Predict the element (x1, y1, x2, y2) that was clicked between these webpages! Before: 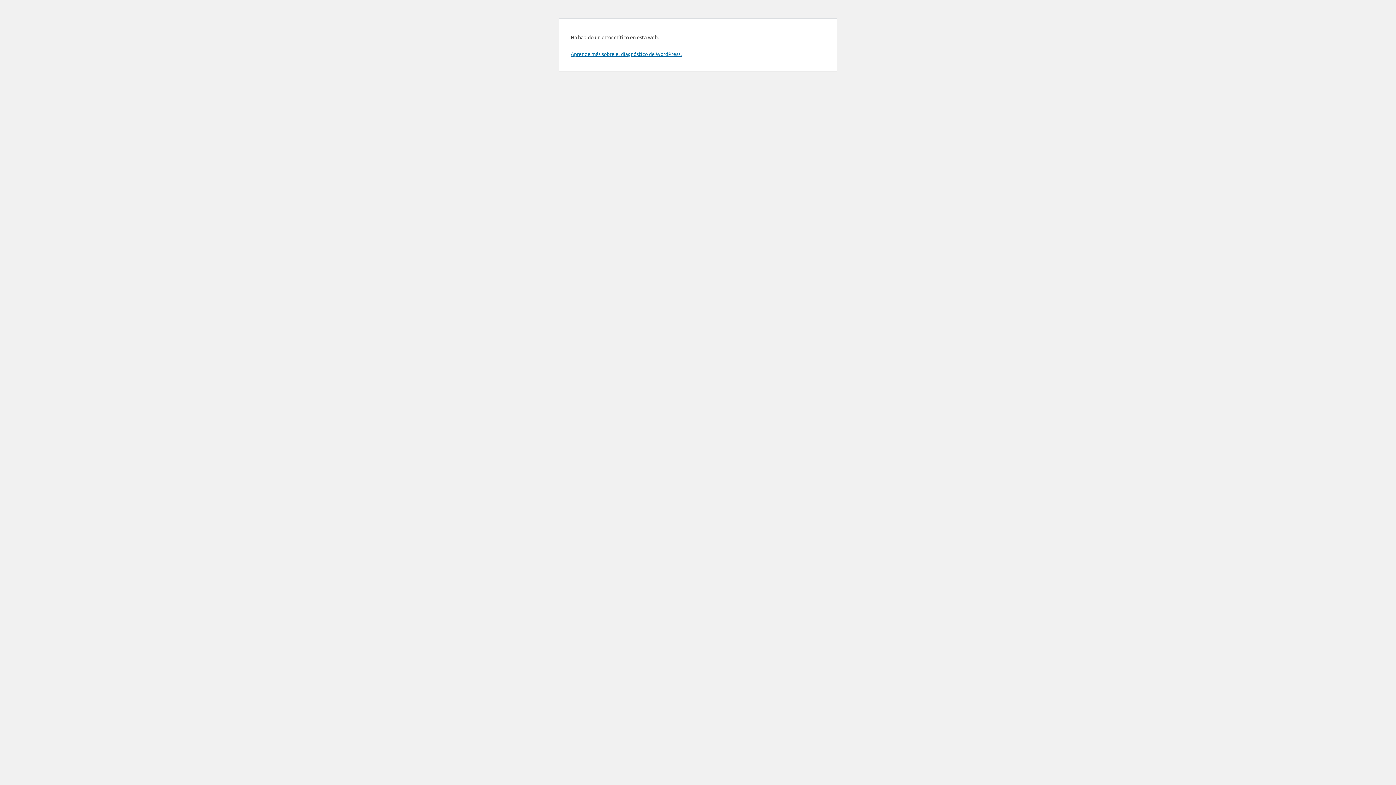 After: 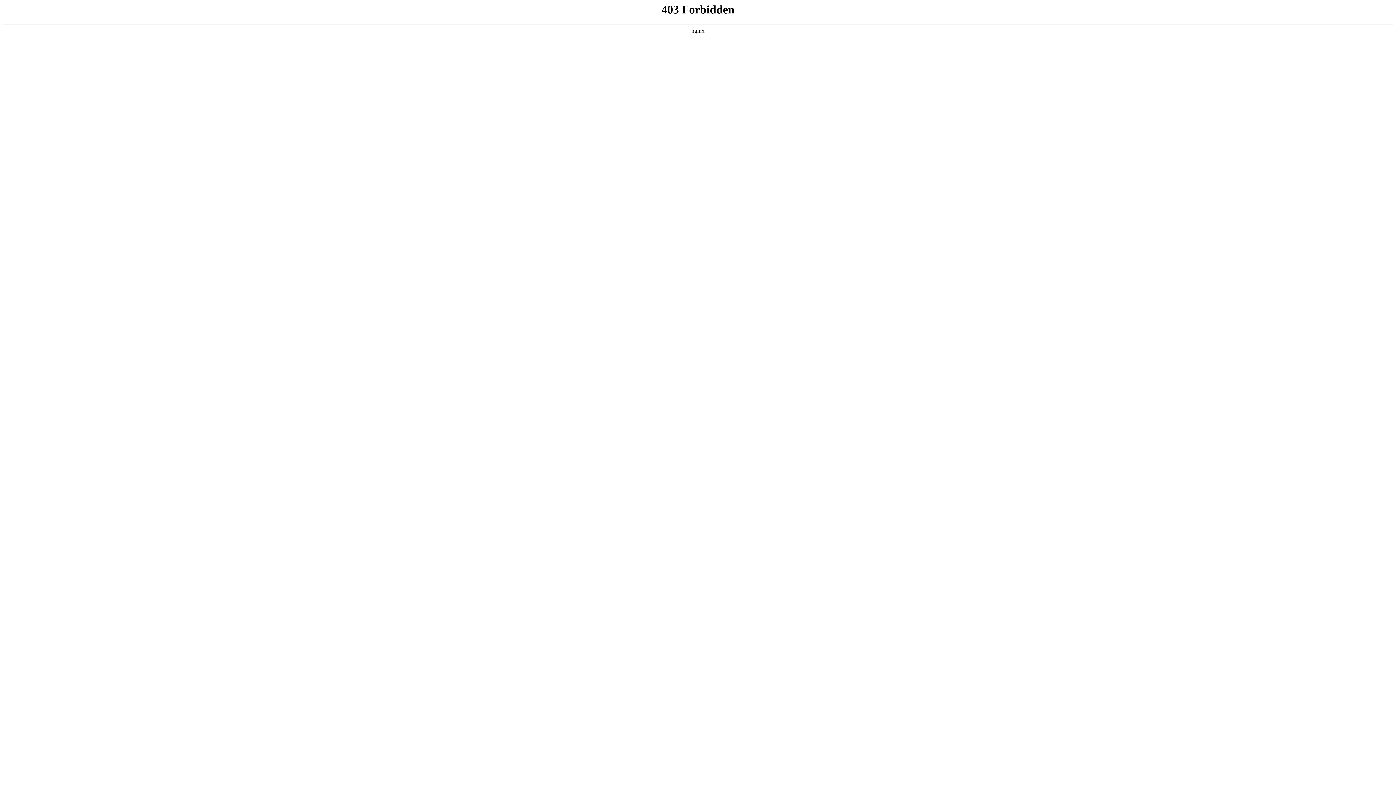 Action: bbox: (570, 50, 681, 57) label: Aprende más sobre el diagnóstico de WordPress.